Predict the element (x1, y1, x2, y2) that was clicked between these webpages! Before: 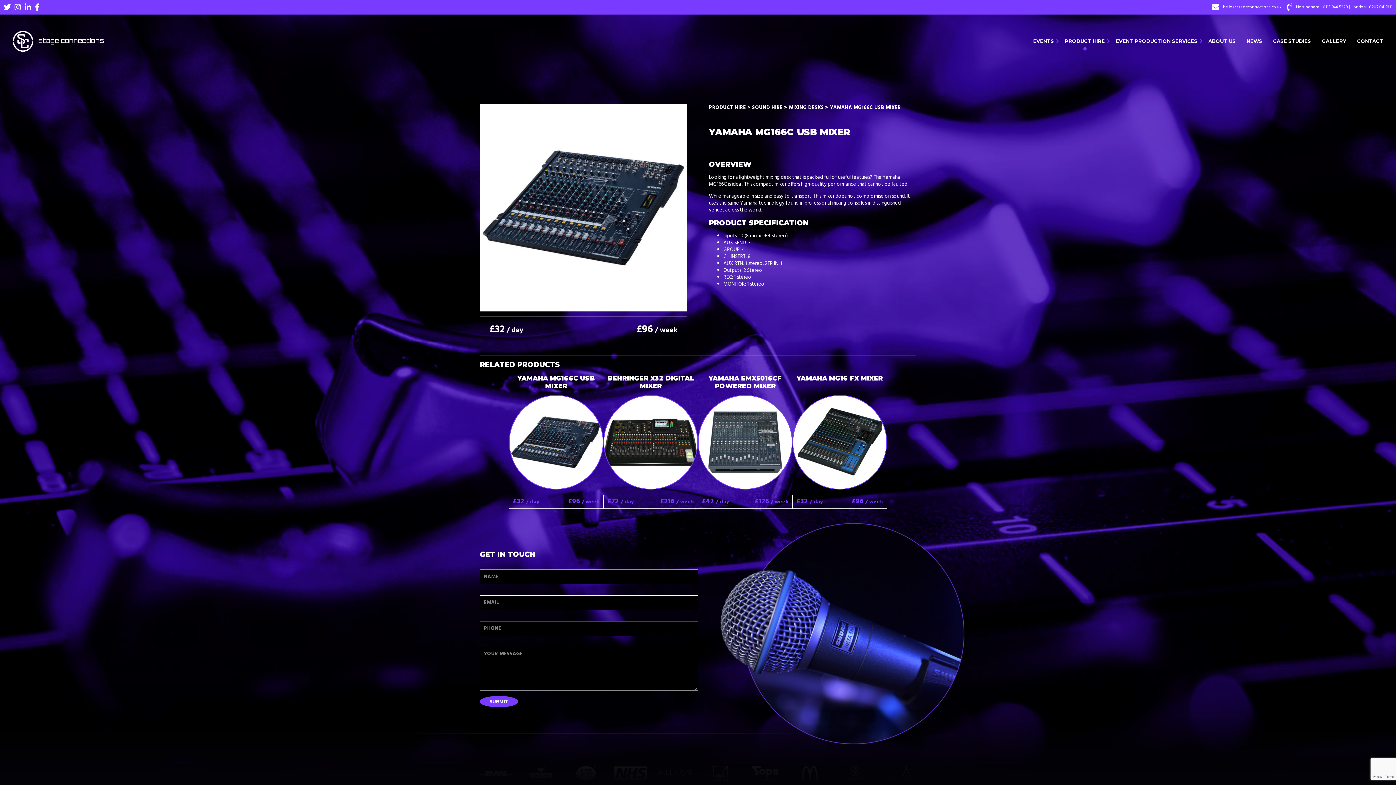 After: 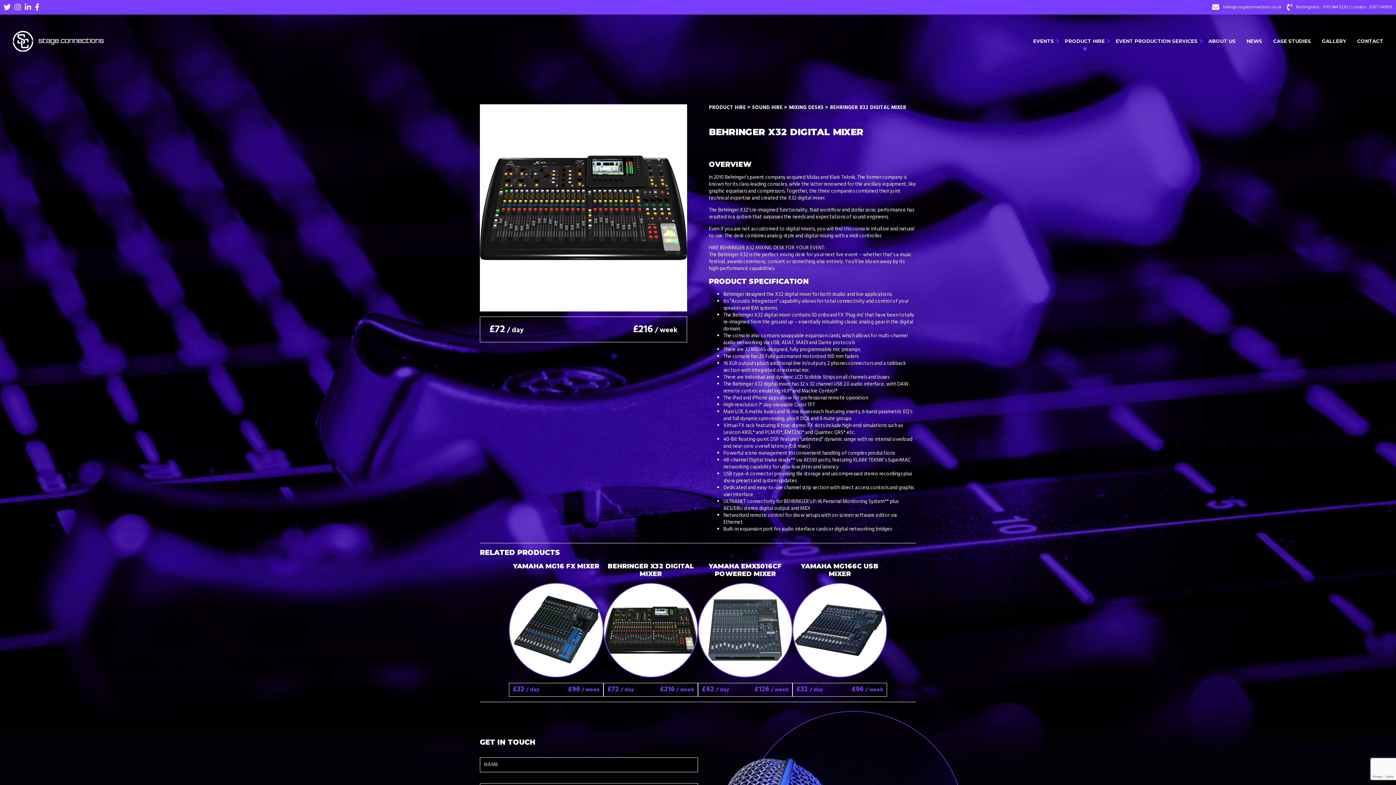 Action: bbox: (603, 395, 698, 489) label: MORE
INFORMATION